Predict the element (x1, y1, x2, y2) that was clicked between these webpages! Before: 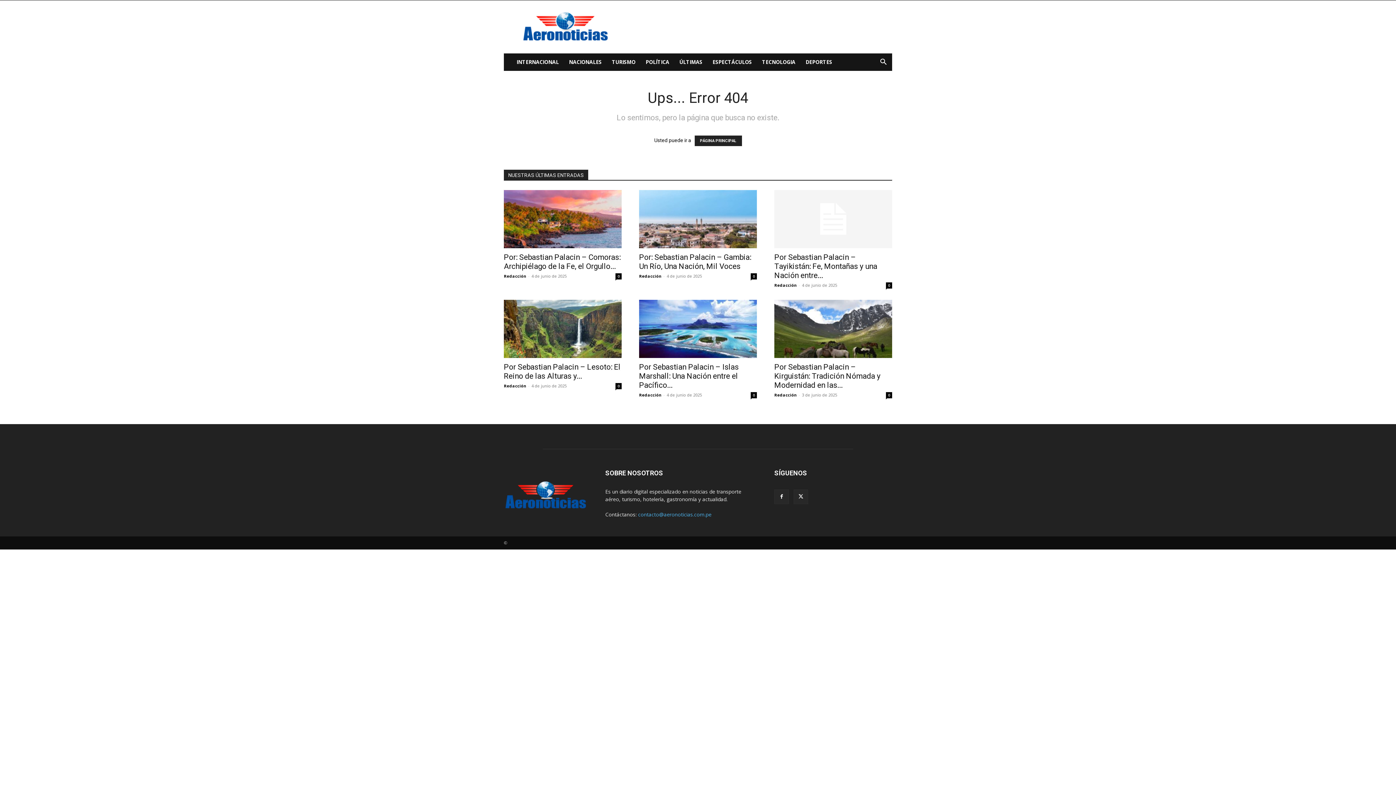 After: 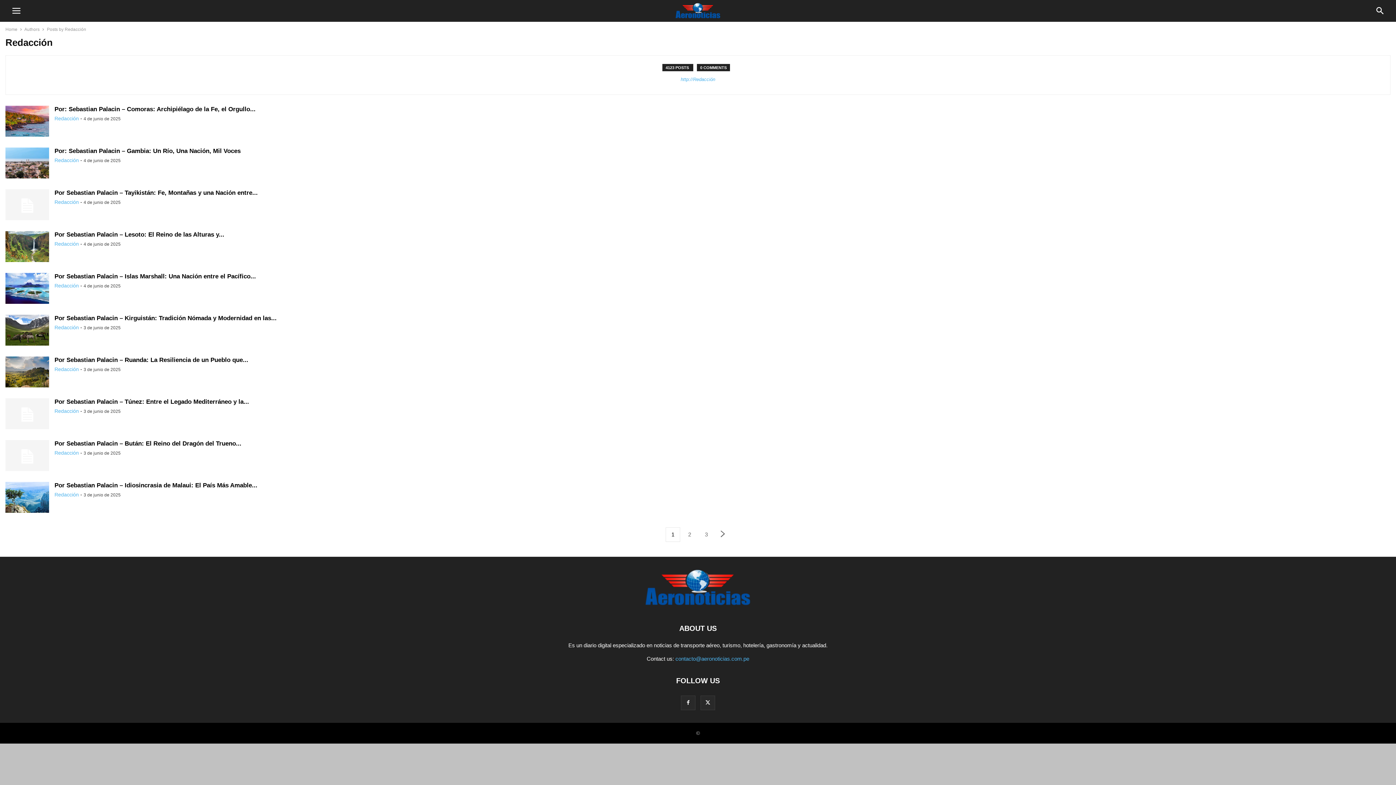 Action: bbox: (774, 282, 797, 288) label: Redacción